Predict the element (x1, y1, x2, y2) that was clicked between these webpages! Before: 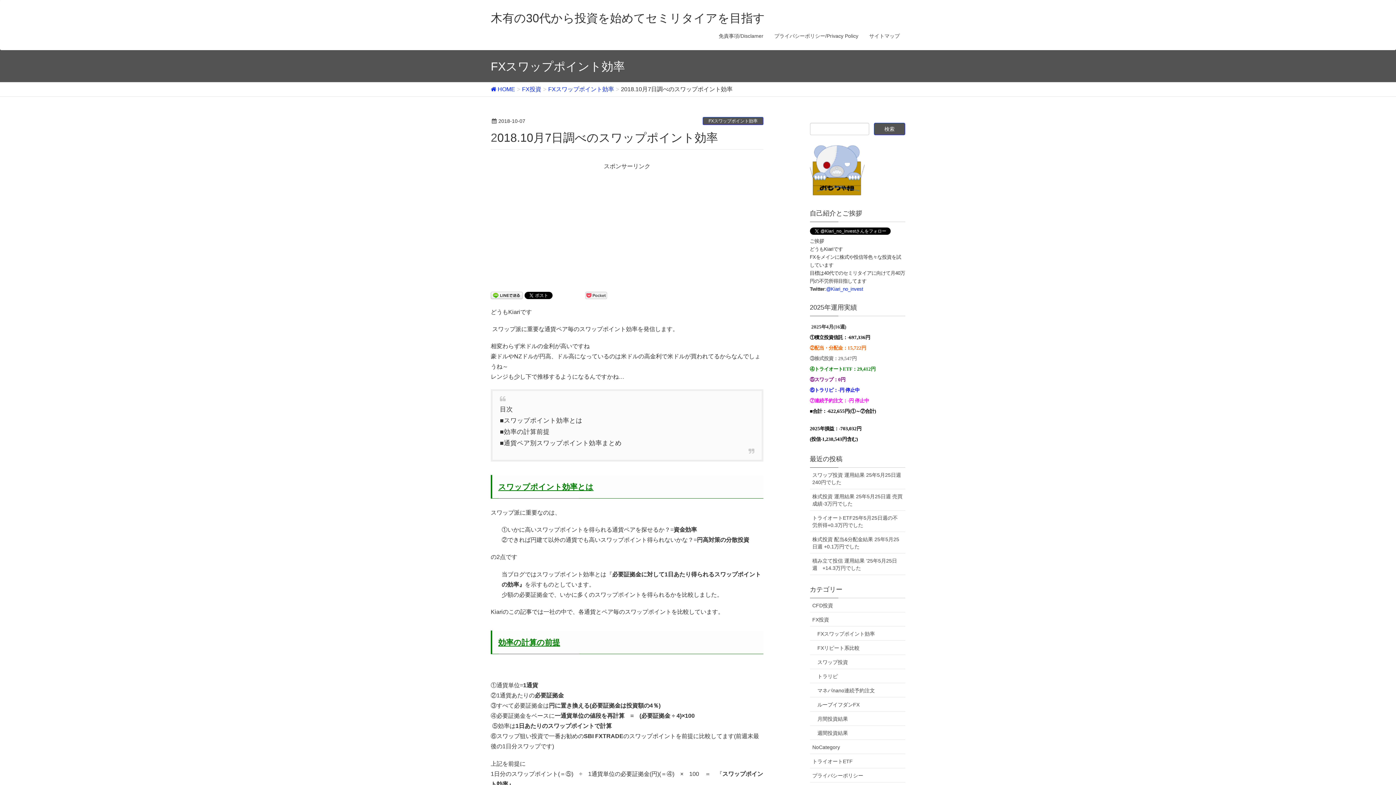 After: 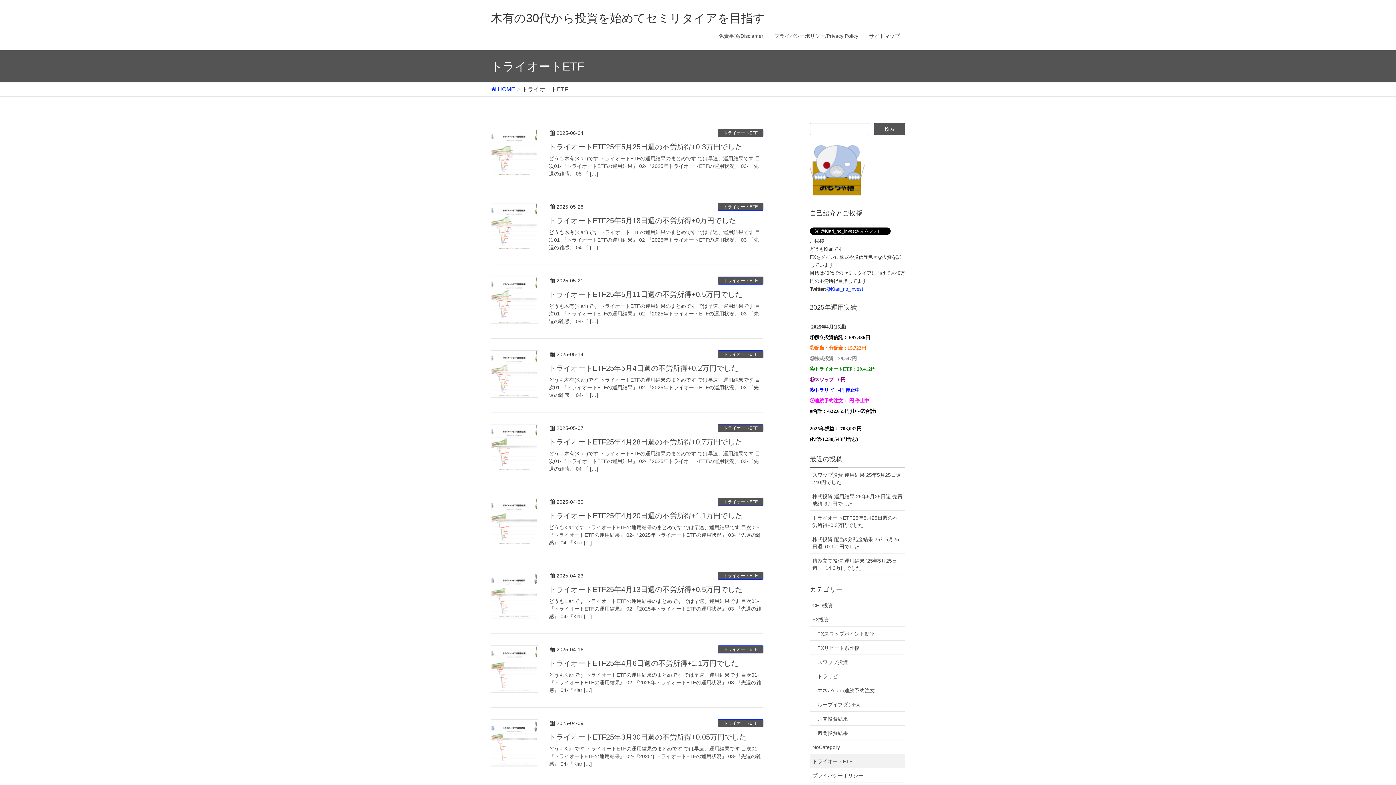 Action: bbox: (810, 754, 905, 768) label: トライオートETF